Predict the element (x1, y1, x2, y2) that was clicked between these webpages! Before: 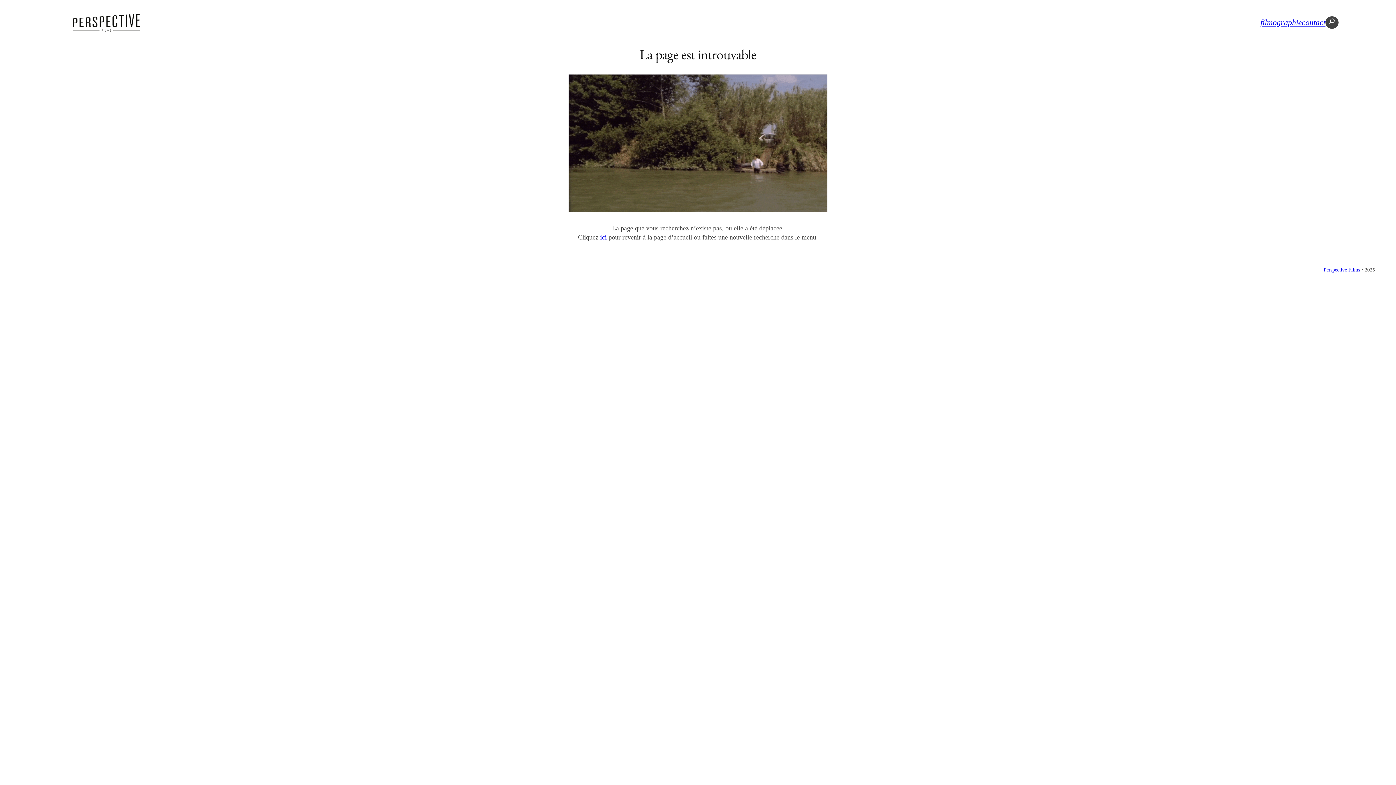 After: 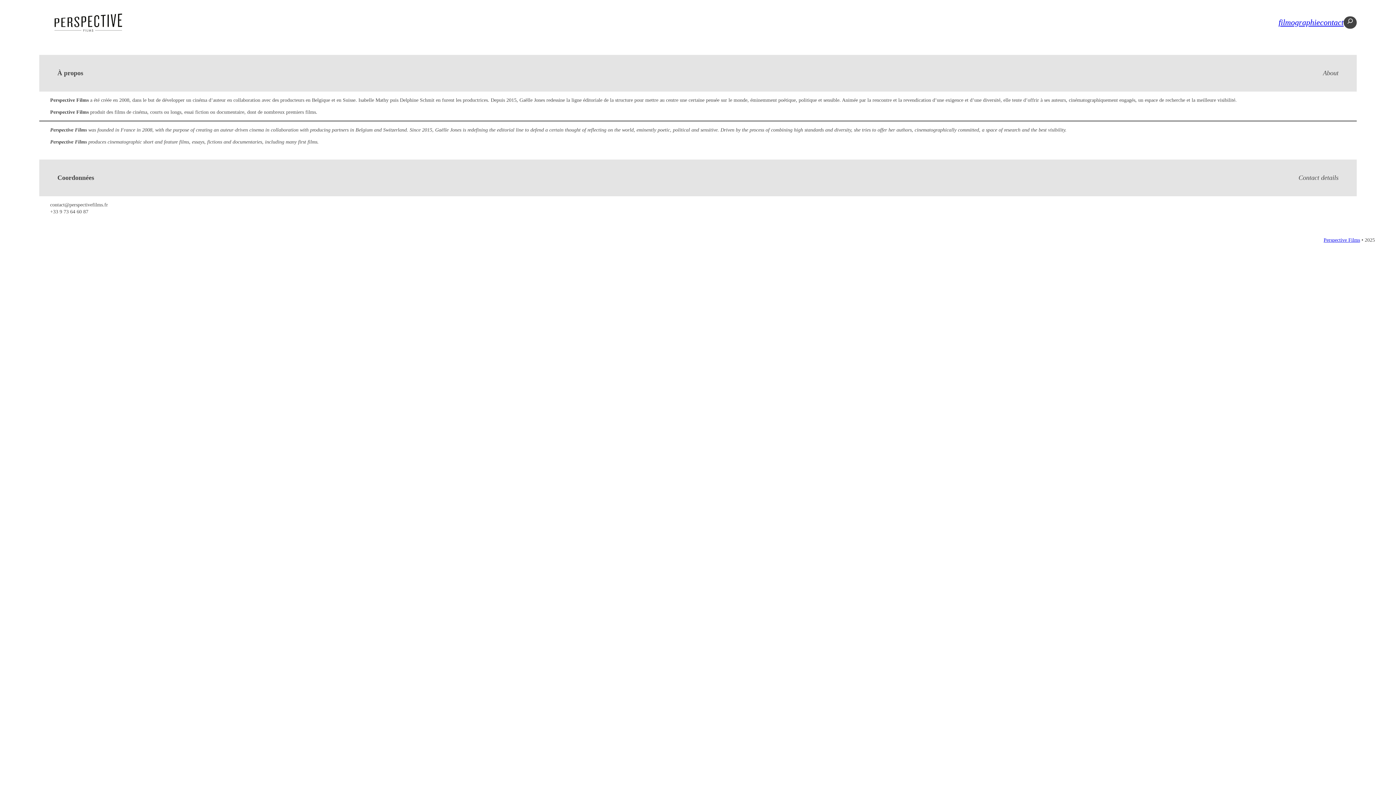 Action: label: contact bbox: (1302, 17, 1325, 26)